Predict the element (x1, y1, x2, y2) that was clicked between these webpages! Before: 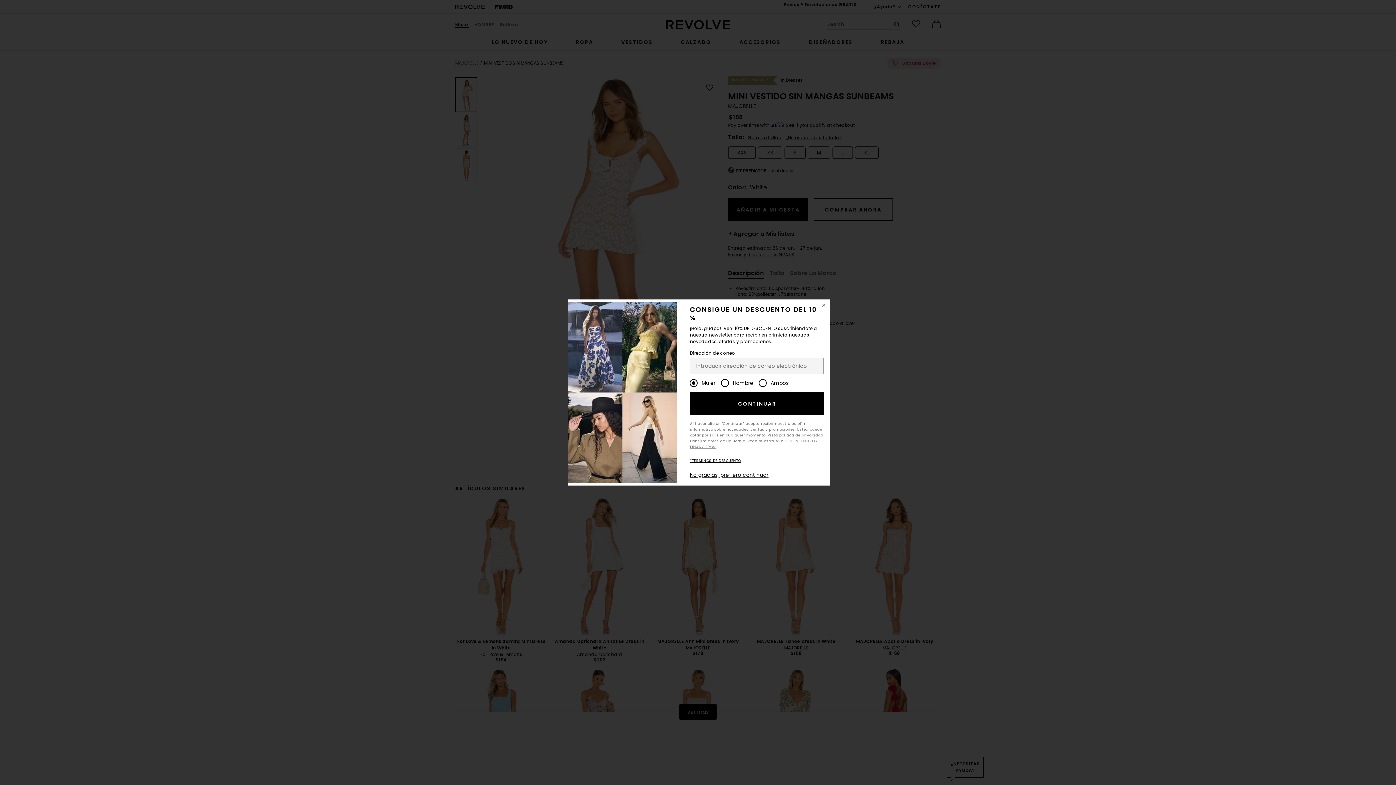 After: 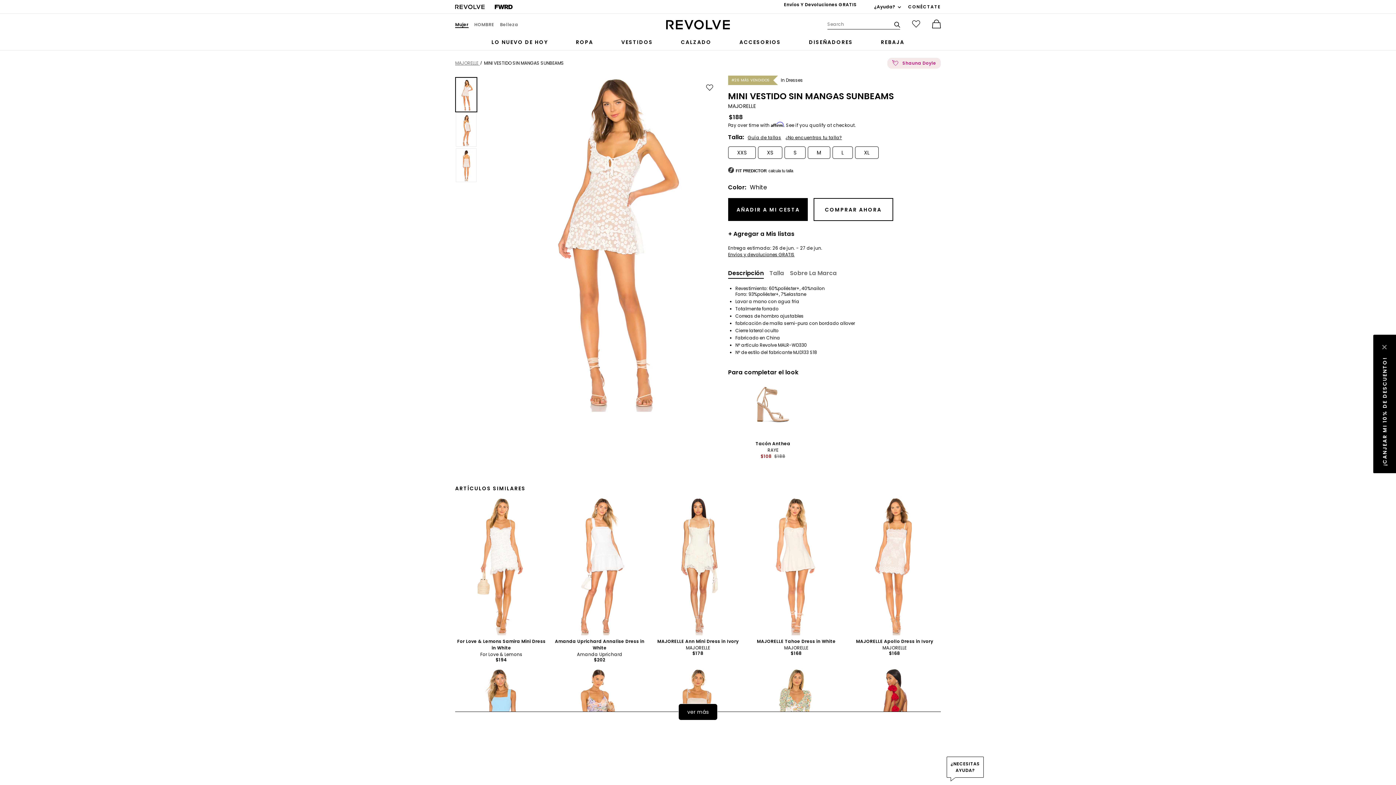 Action: label: Cerrar ventana bbox: (818, 299, 829, 311)